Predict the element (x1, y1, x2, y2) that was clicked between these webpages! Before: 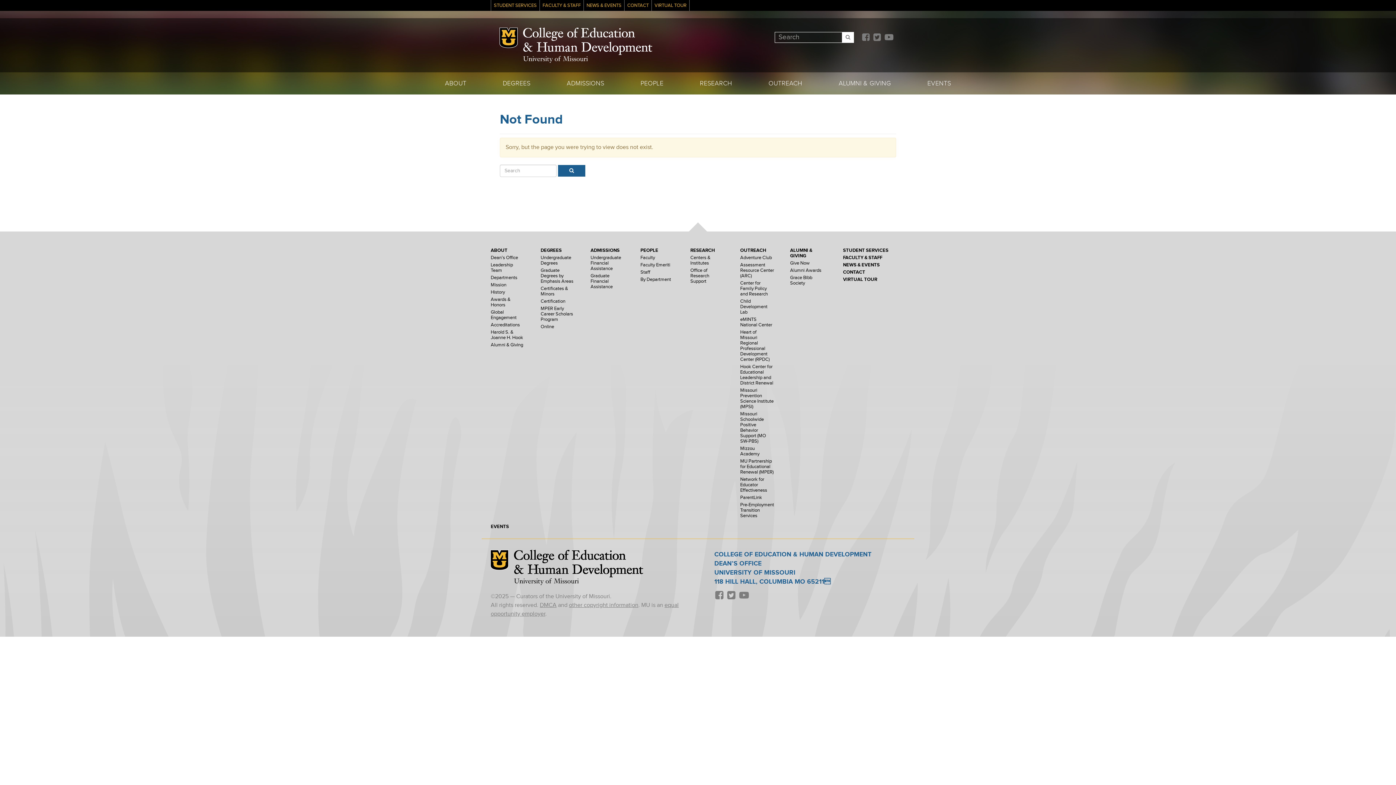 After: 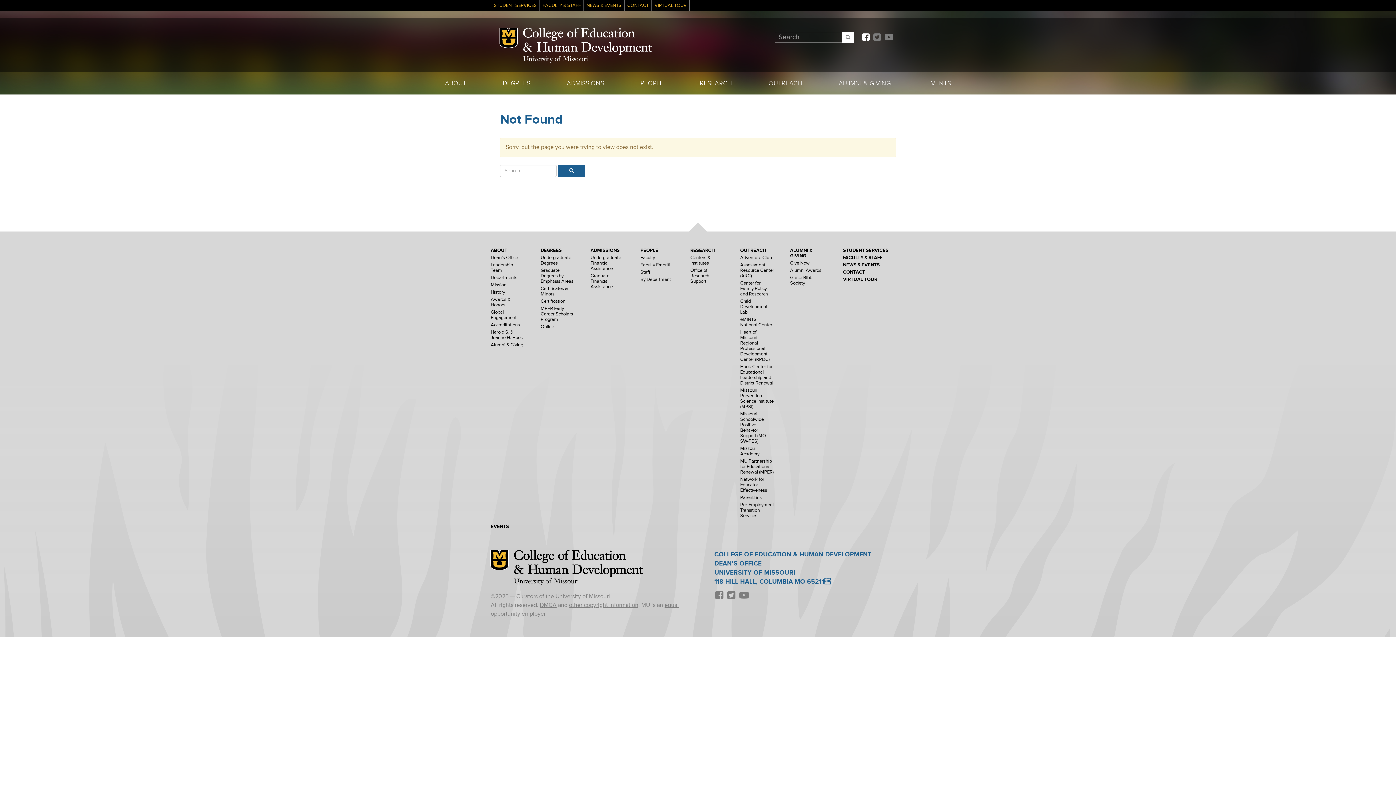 Action: bbox: (861, 31, 870, 43)